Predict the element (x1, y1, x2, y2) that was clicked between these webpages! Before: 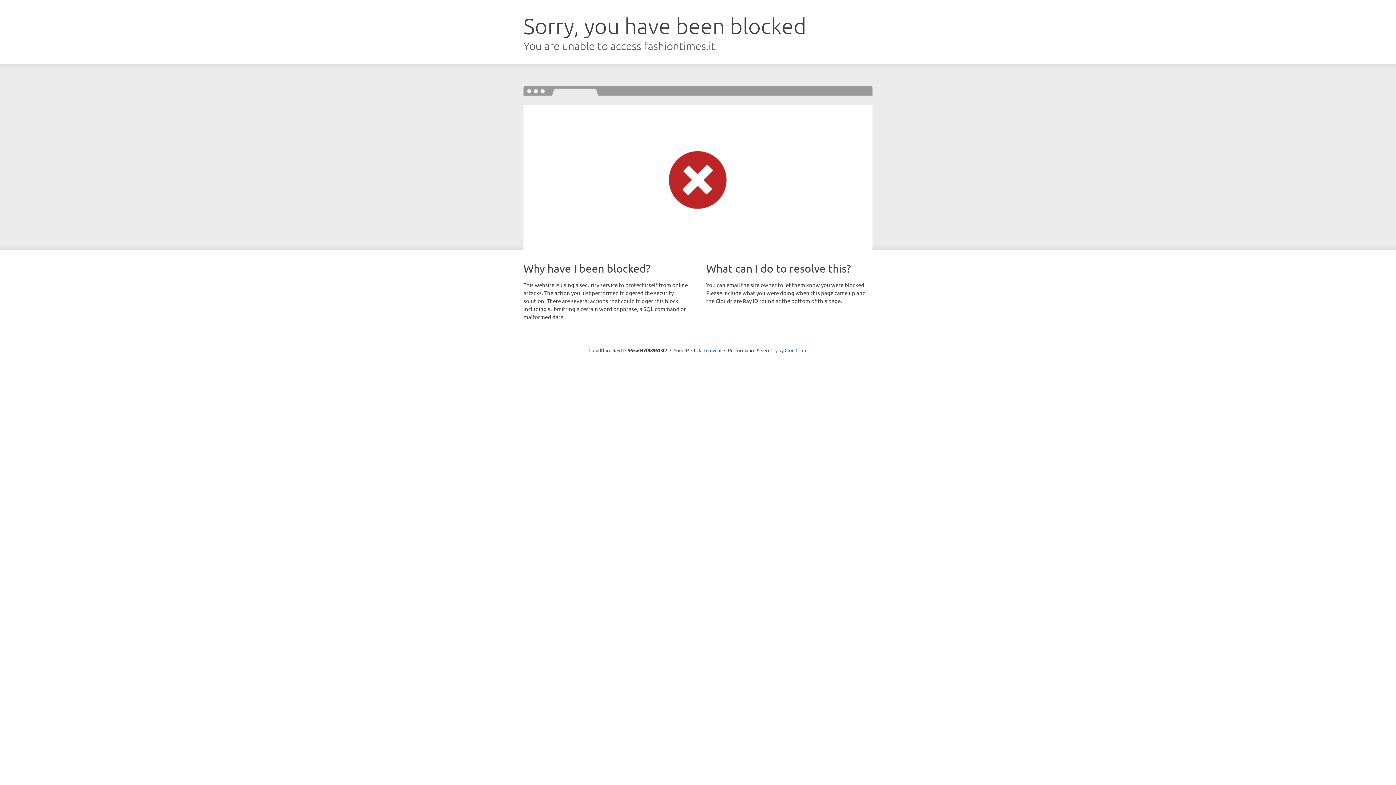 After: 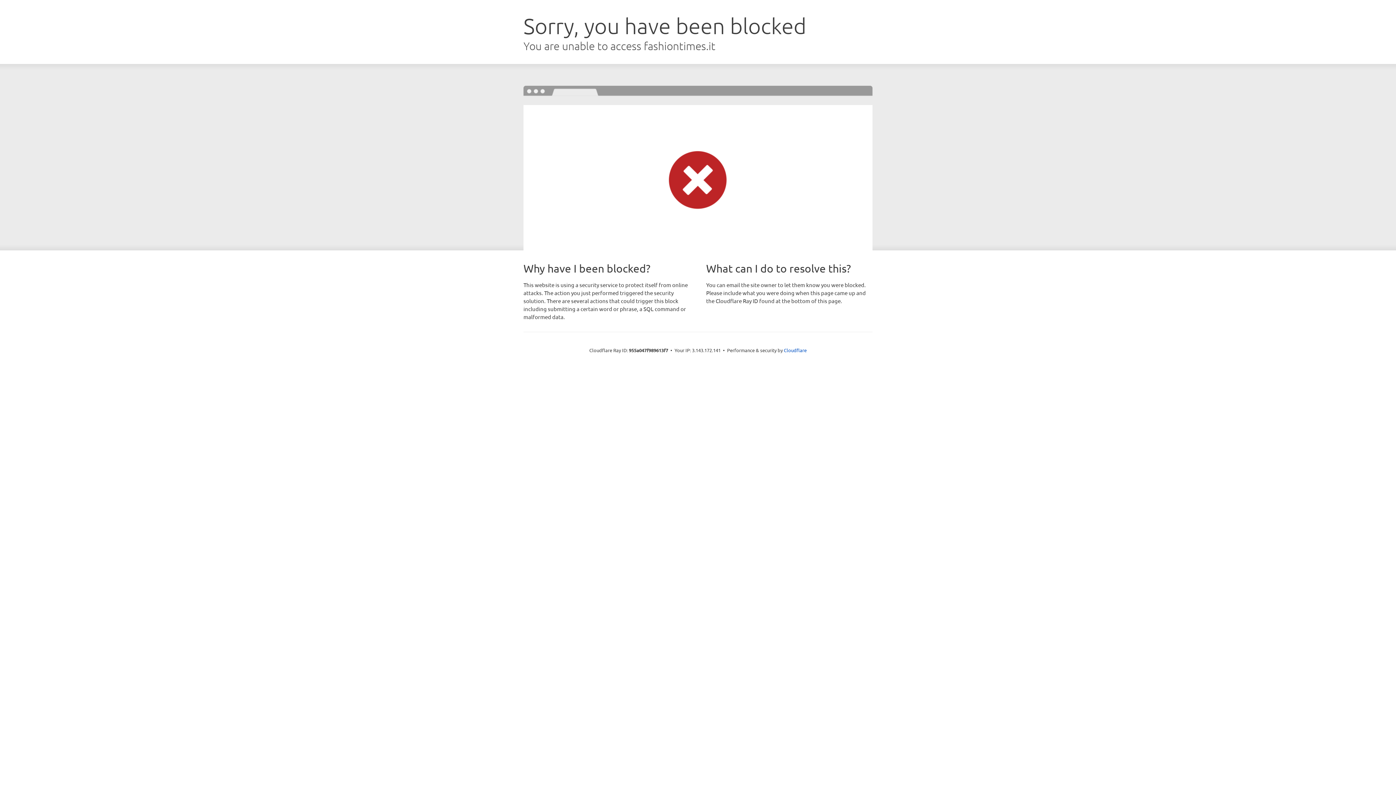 Action: bbox: (691, 346, 721, 353) label: Click to reveal